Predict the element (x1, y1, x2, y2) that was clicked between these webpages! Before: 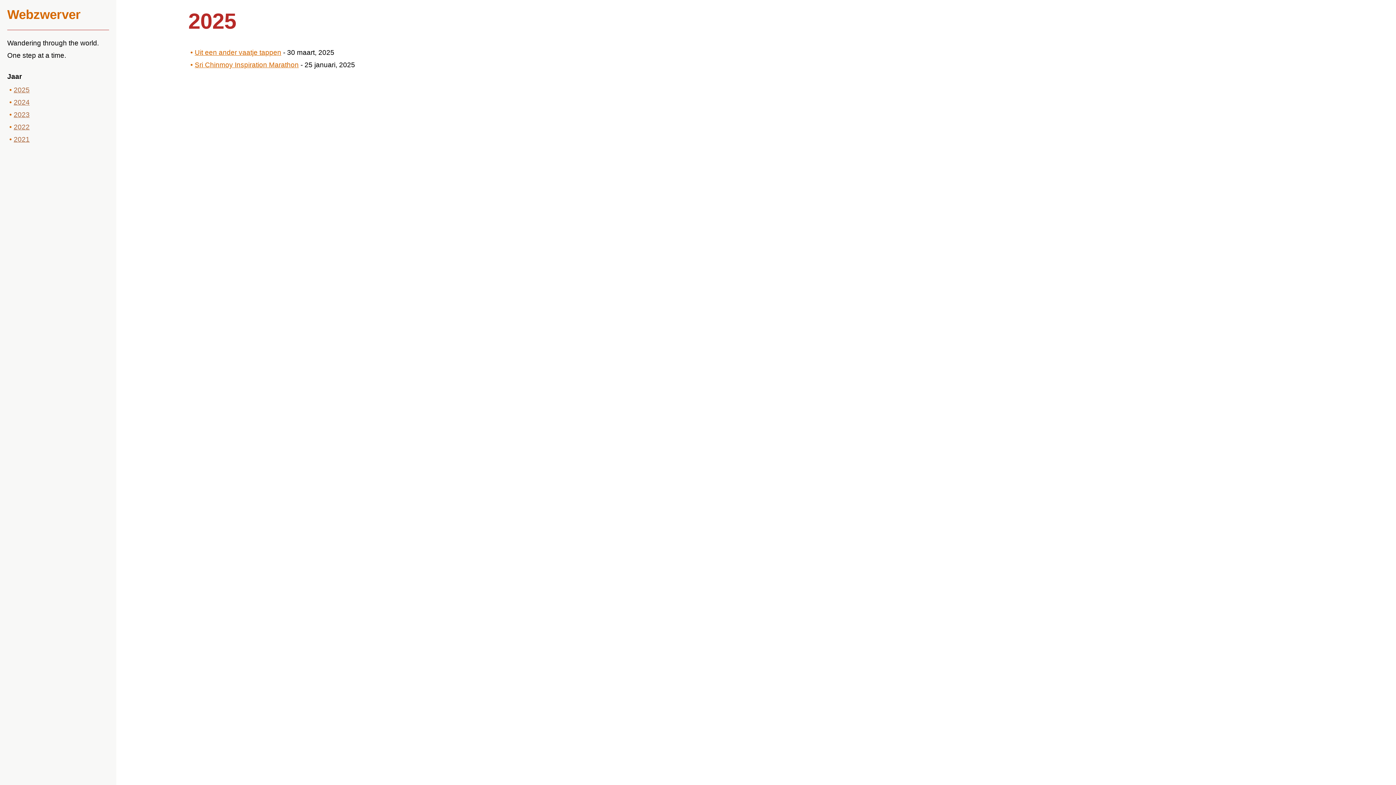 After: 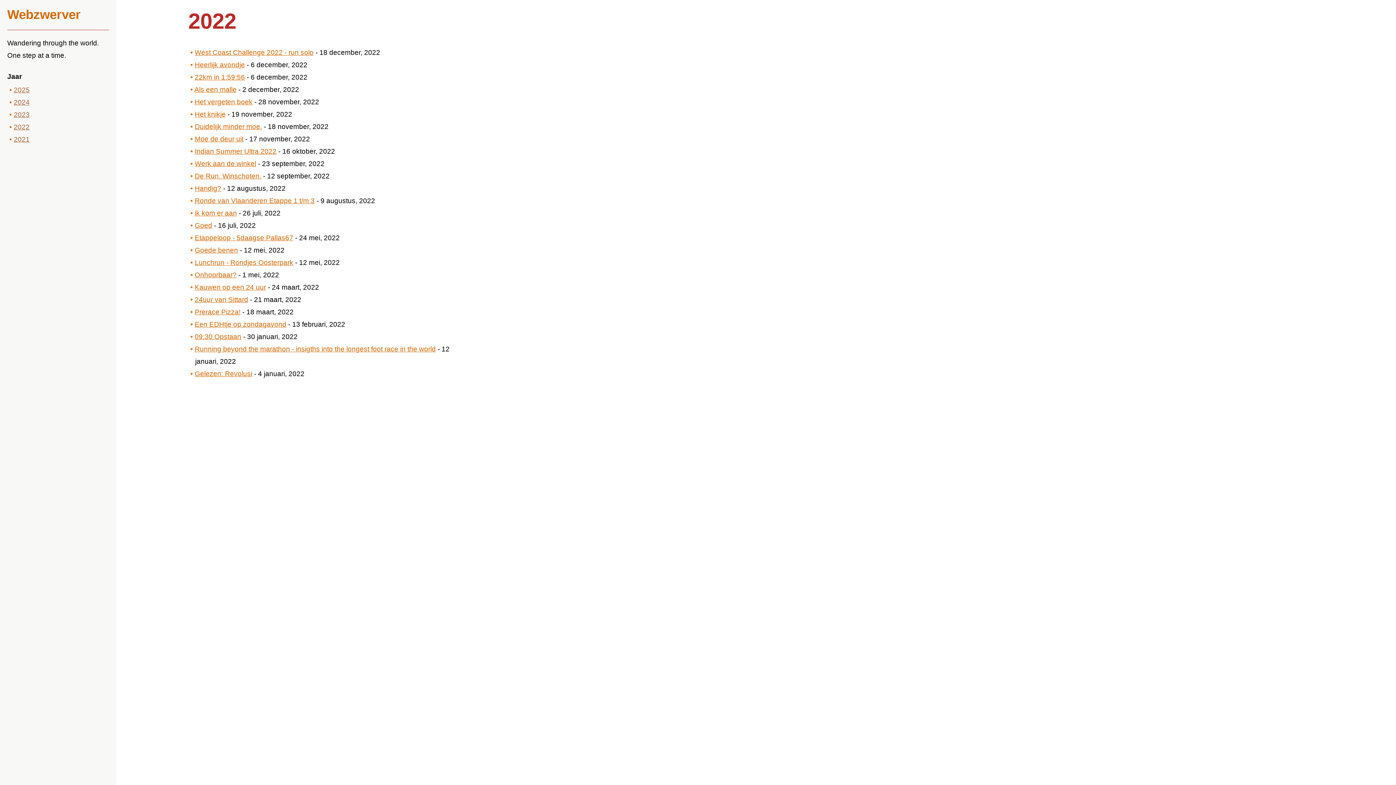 Action: label: 2022 bbox: (13, 123, 29, 130)